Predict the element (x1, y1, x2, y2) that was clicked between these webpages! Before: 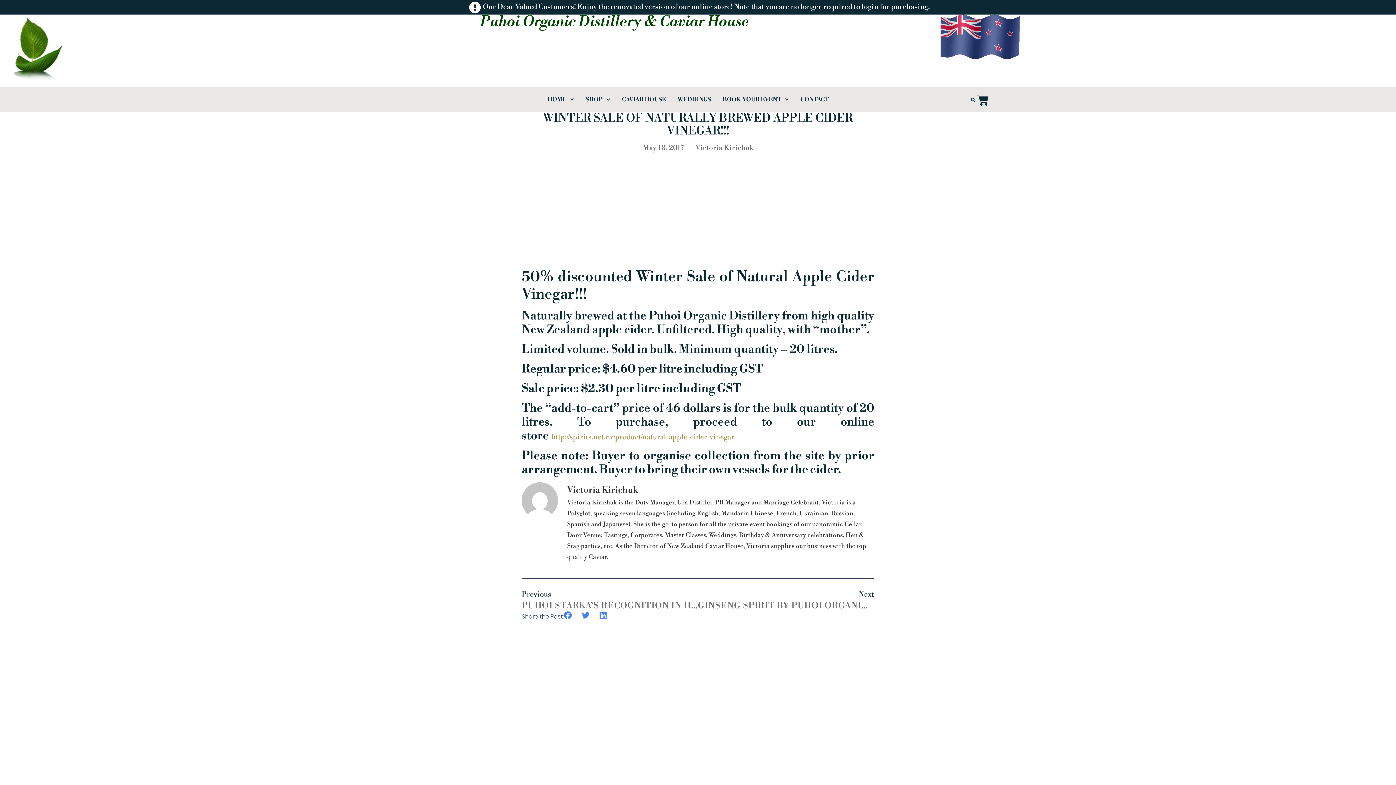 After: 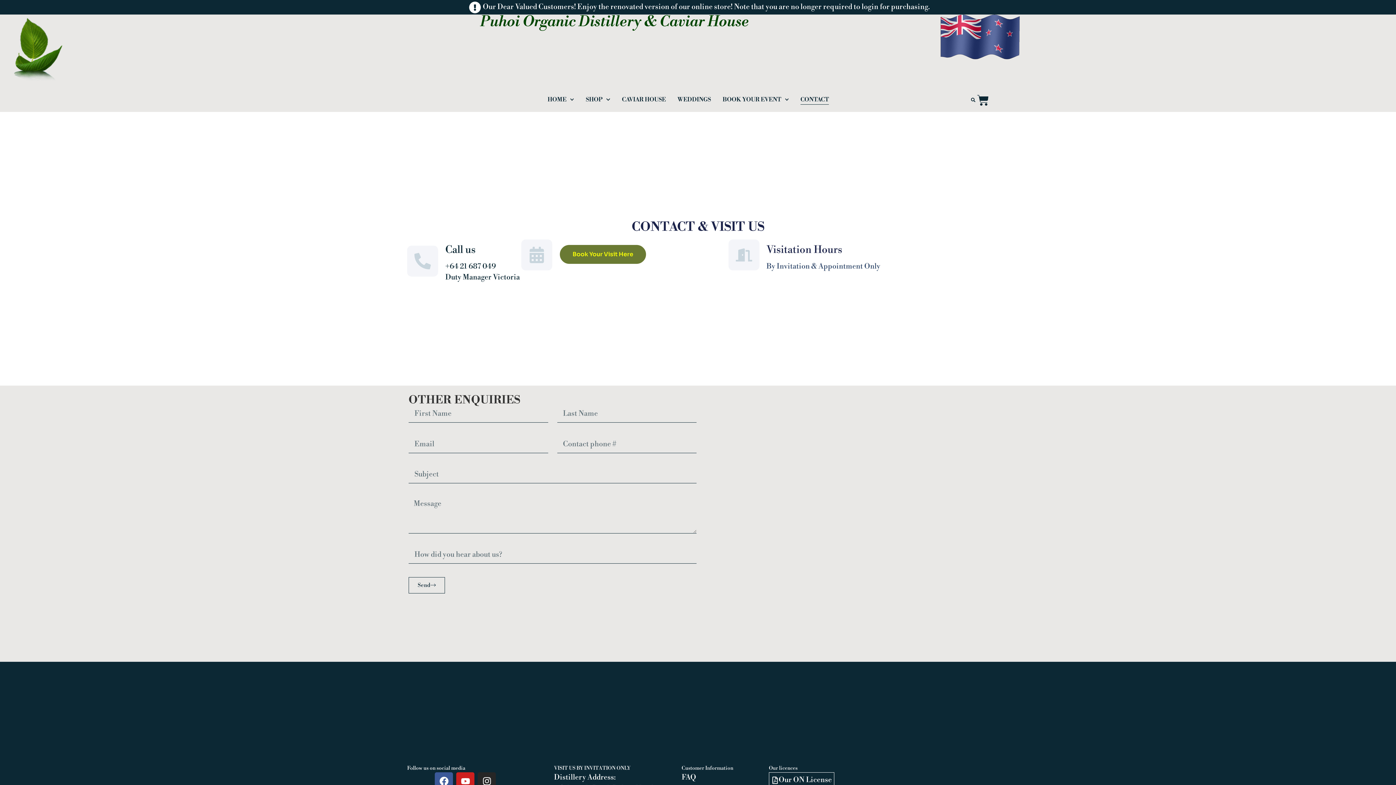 Action: label: CONTACT bbox: (800, 94, 829, 104)